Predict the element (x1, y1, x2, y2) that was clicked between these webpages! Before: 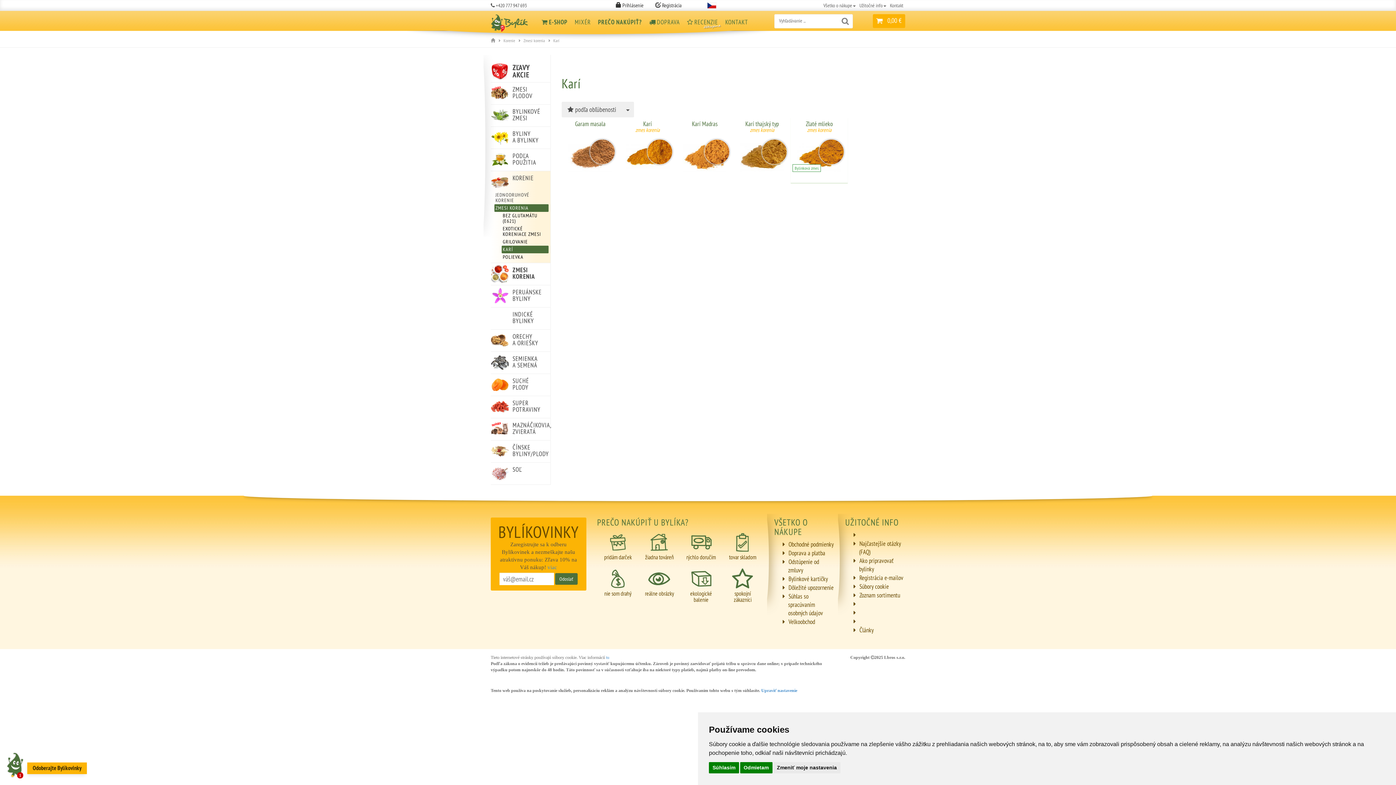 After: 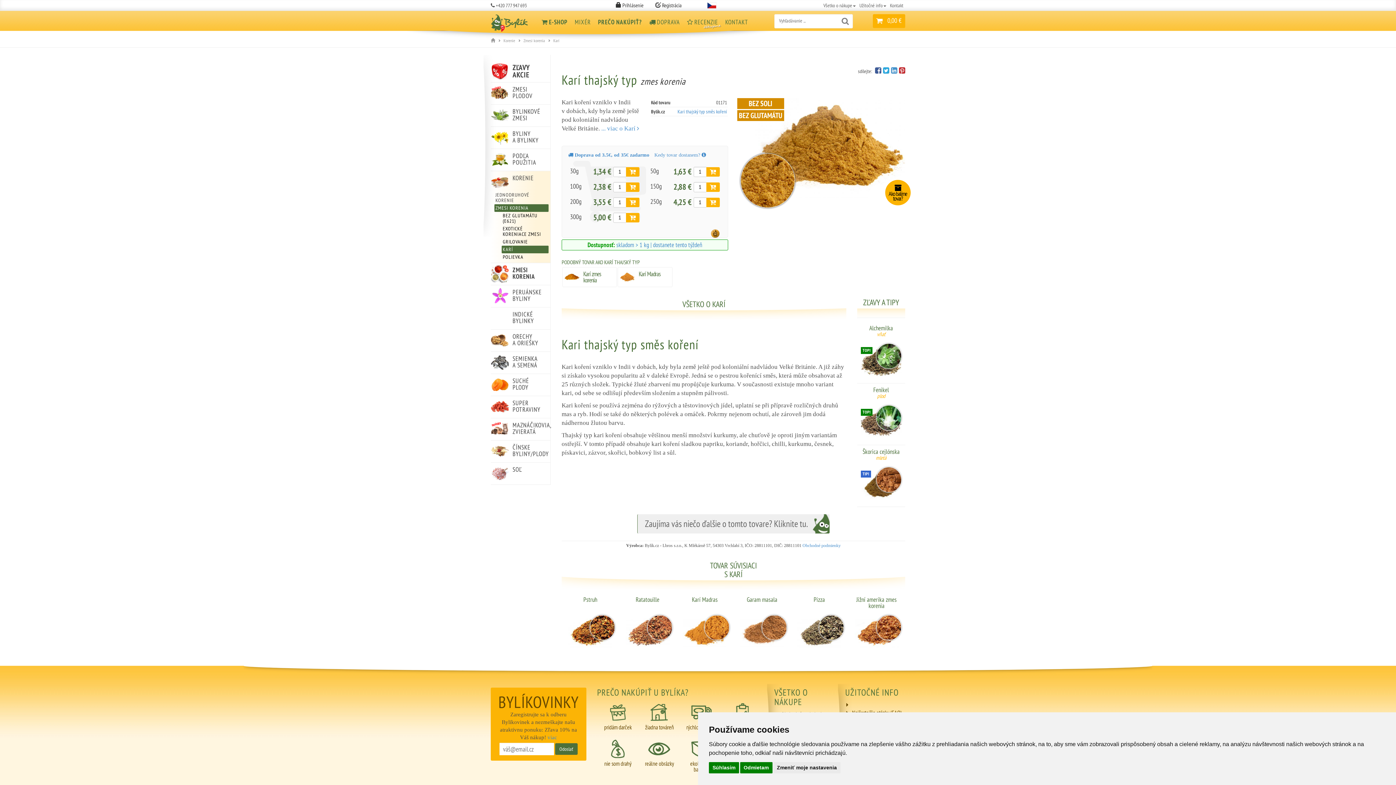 Action: bbox: (737, 142, 787, 172)